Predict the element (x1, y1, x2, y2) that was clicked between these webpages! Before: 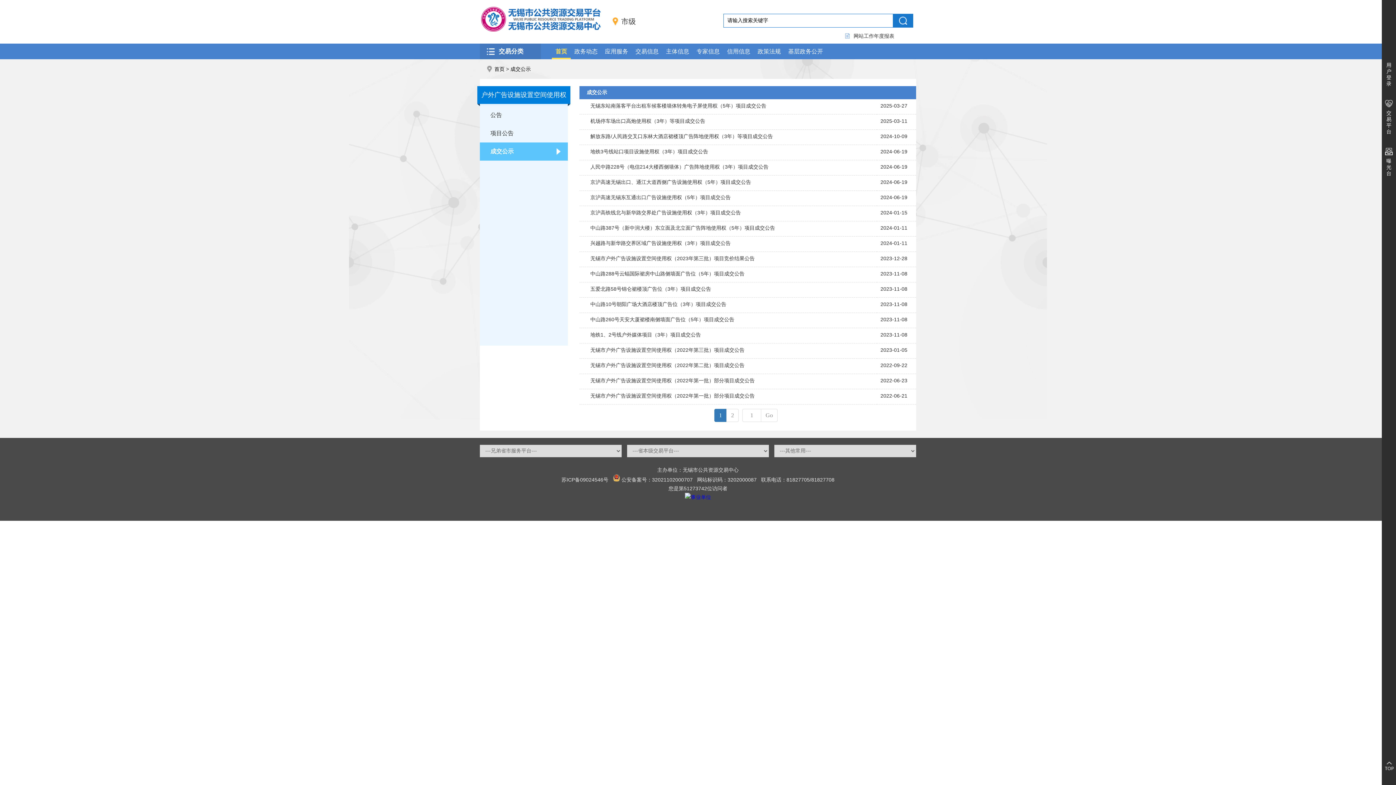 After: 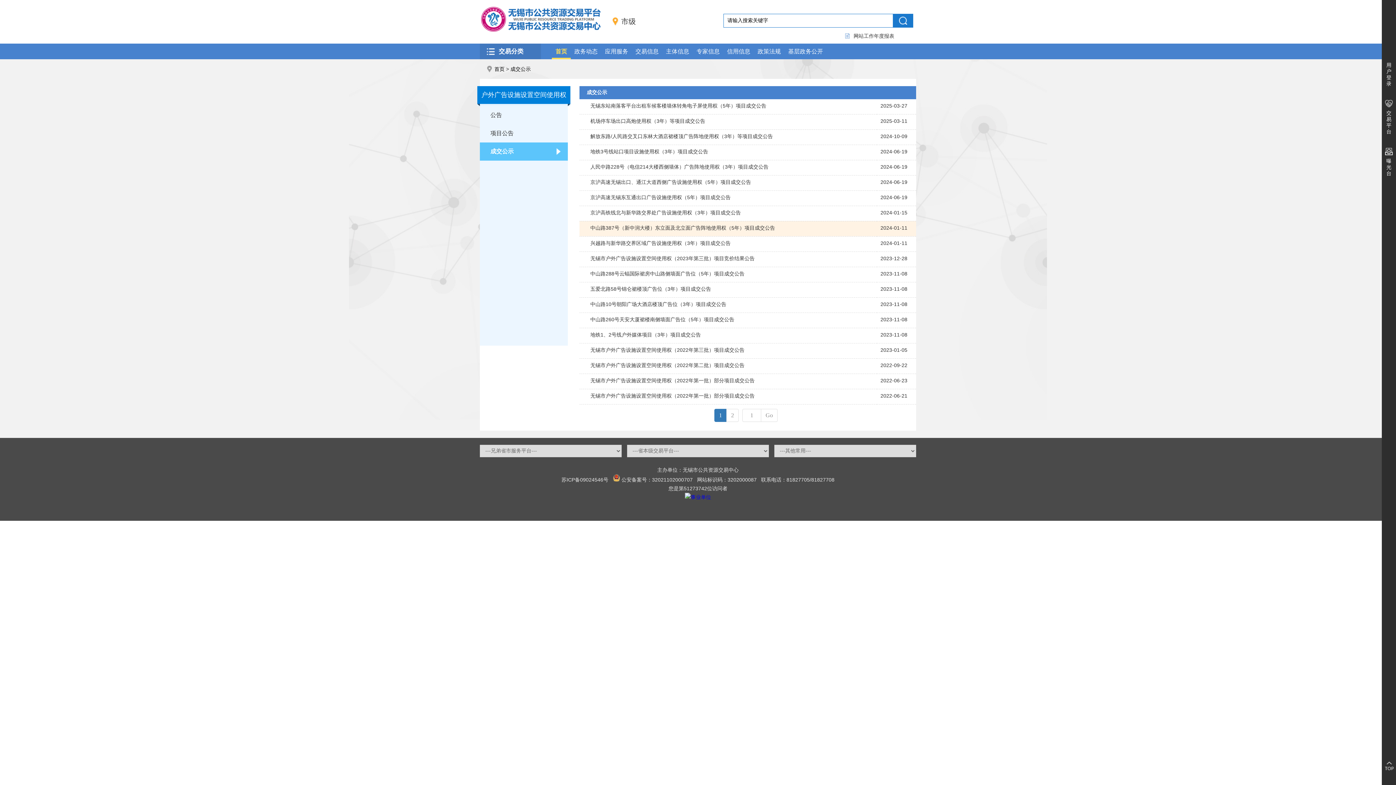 Action: bbox: (590, 225, 877, 231) label: 中山路387号（新中润大楼）东立面及北立面广告阵地使用权（5年）项目成交公告